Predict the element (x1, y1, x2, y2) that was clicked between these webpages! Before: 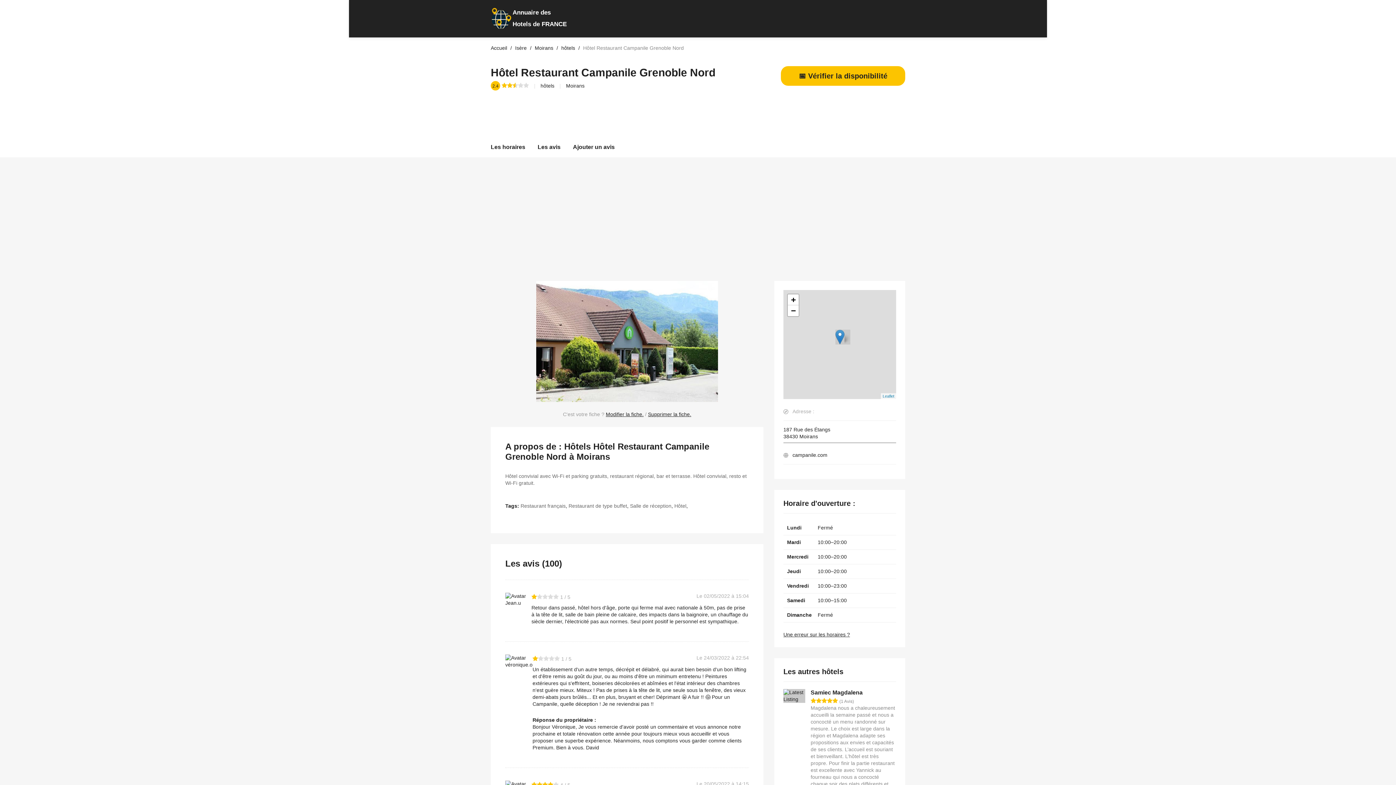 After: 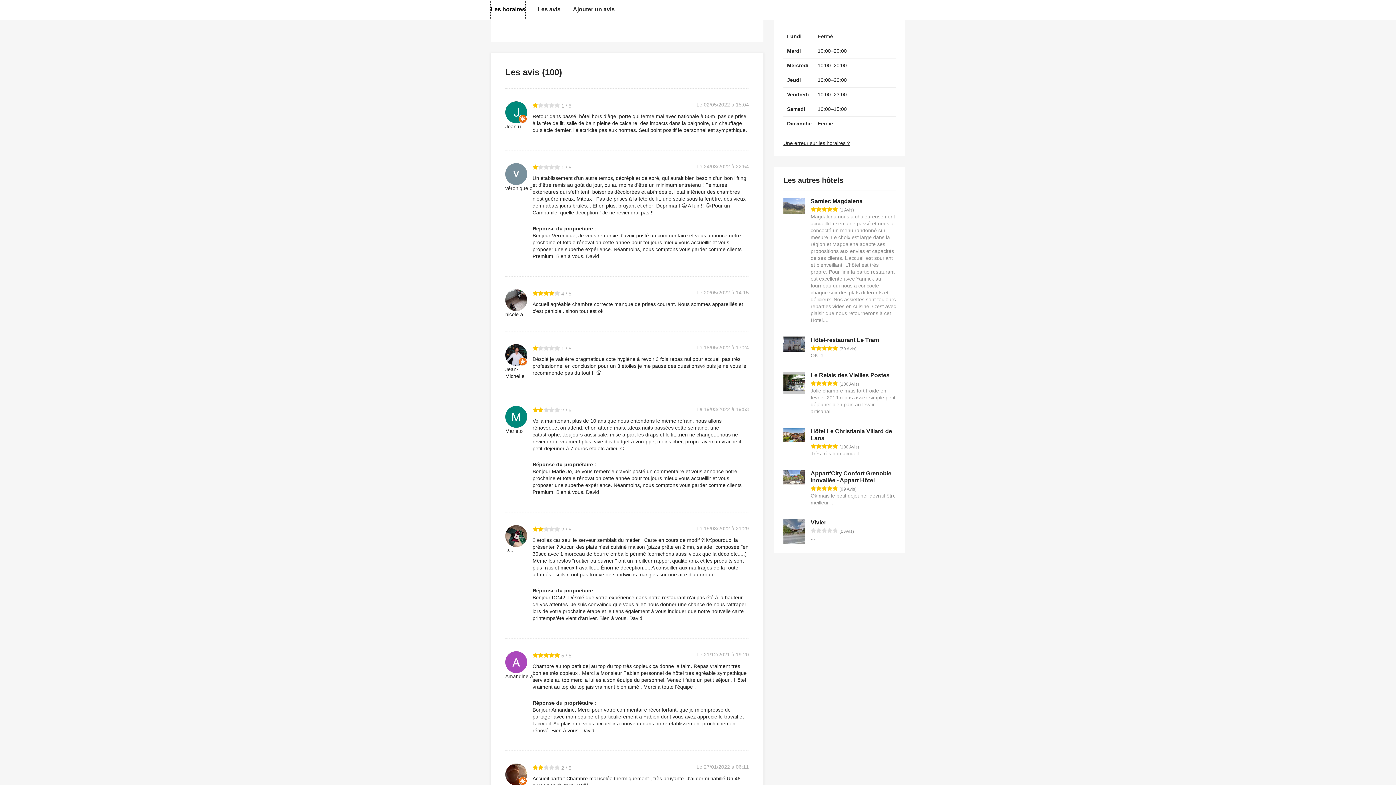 Action: bbox: (490, 137, 525, 157) label: Les horaires